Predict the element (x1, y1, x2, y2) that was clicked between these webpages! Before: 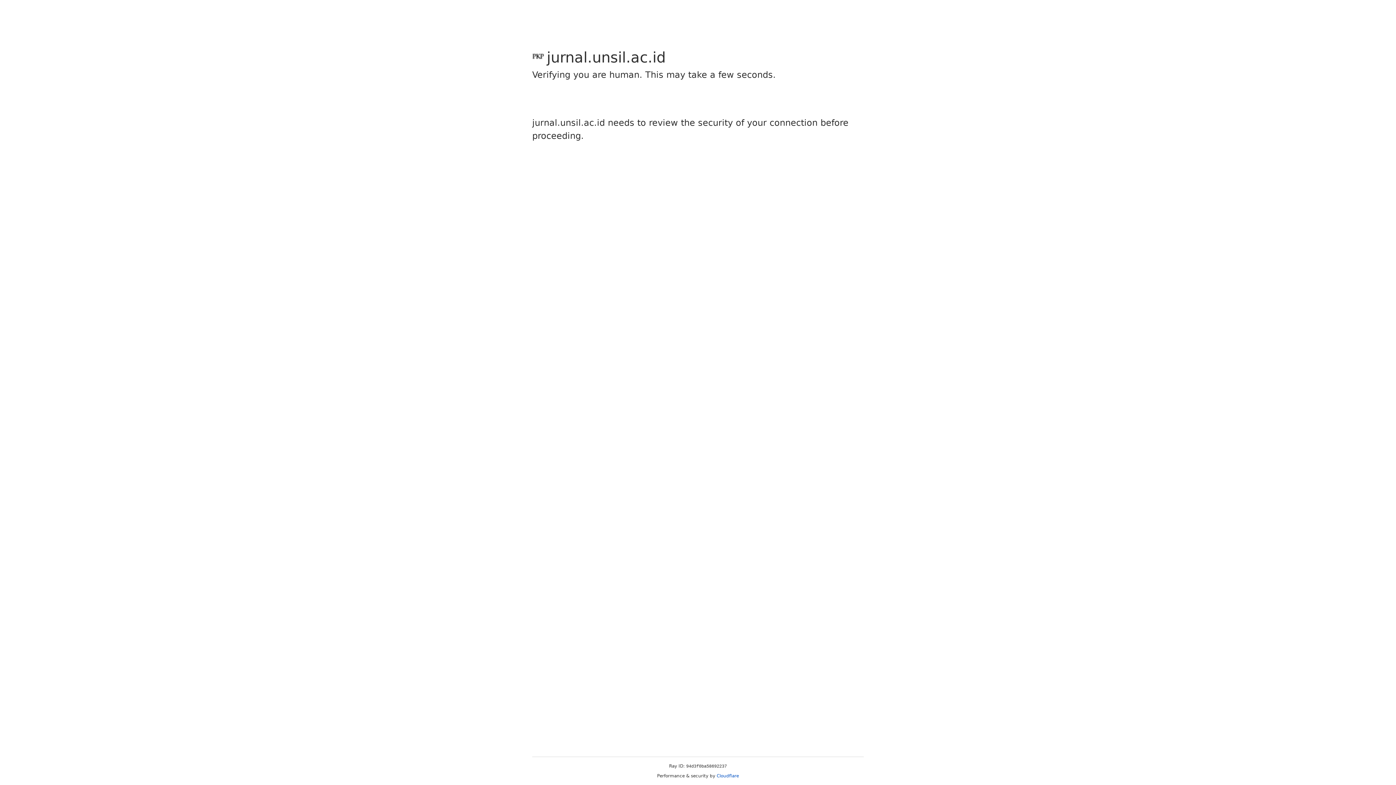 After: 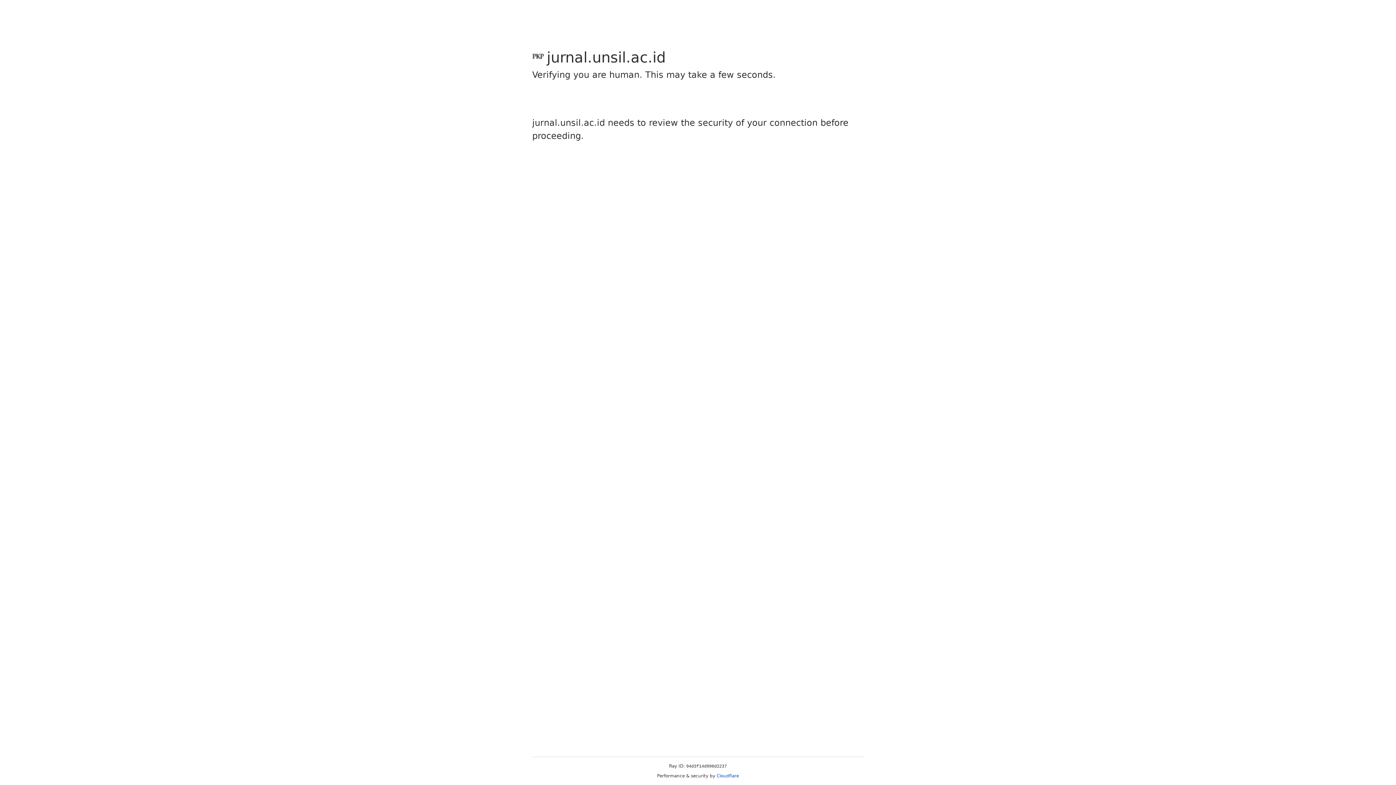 Action: bbox: (716, 773, 739, 778) label: Cloudflare